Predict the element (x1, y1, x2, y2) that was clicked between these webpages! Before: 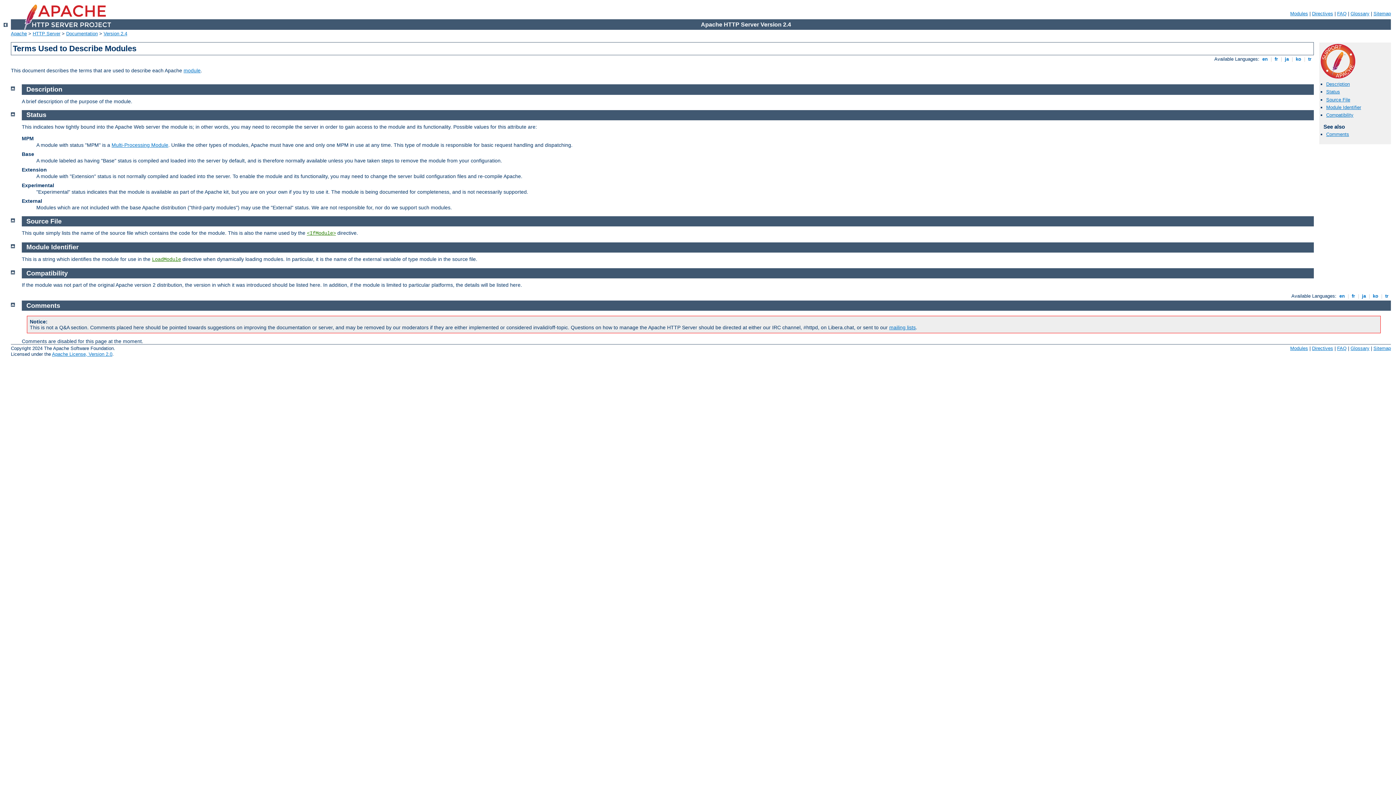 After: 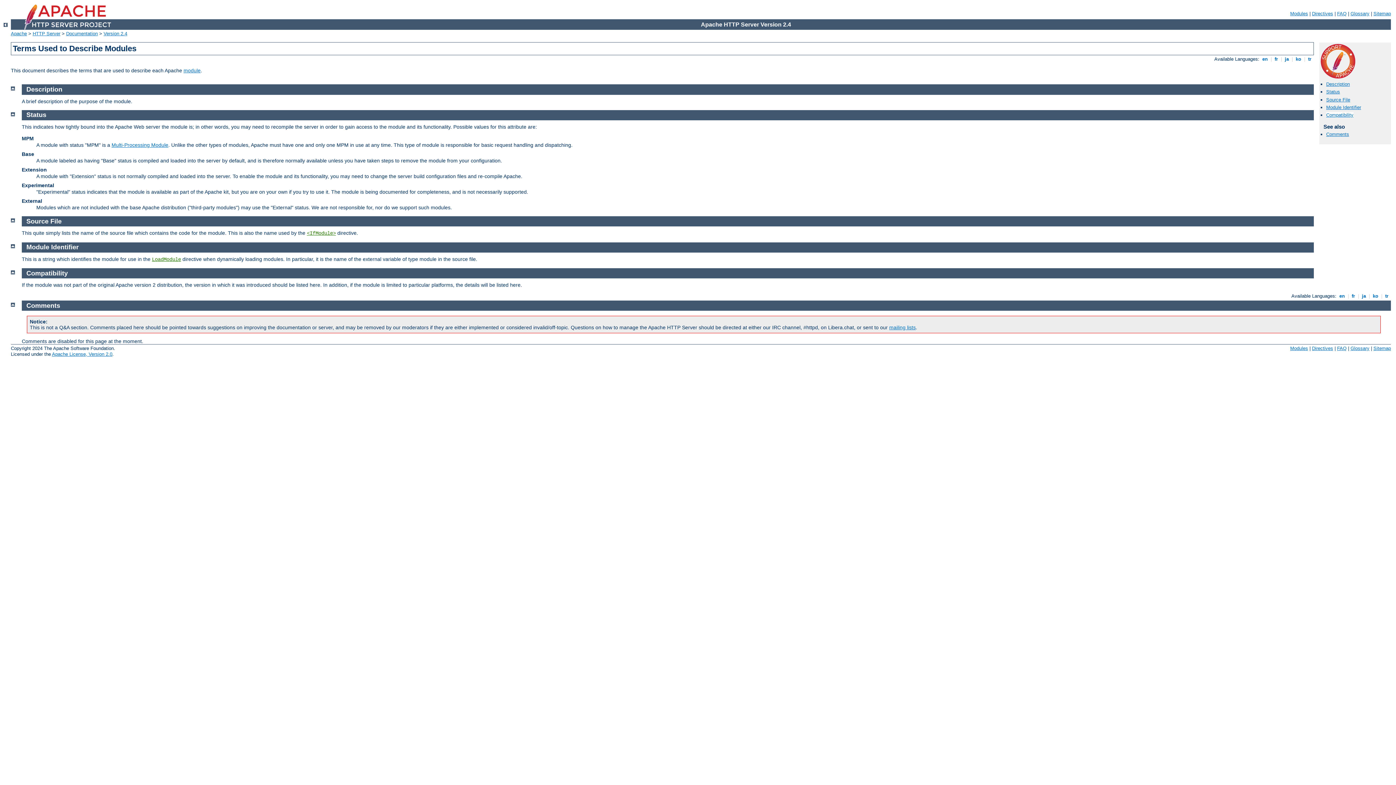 Action: bbox: (1326, 112, 1353, 117) label: Compatibility